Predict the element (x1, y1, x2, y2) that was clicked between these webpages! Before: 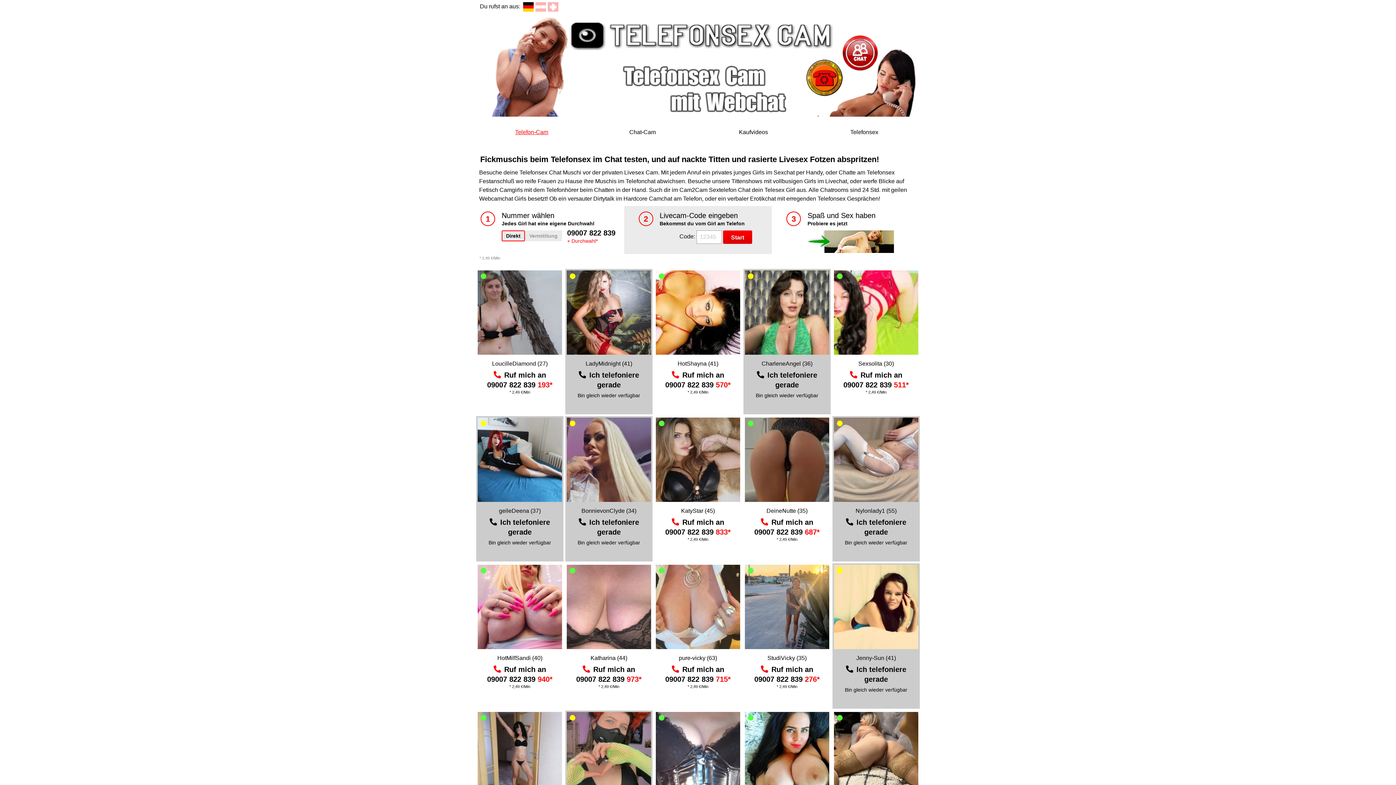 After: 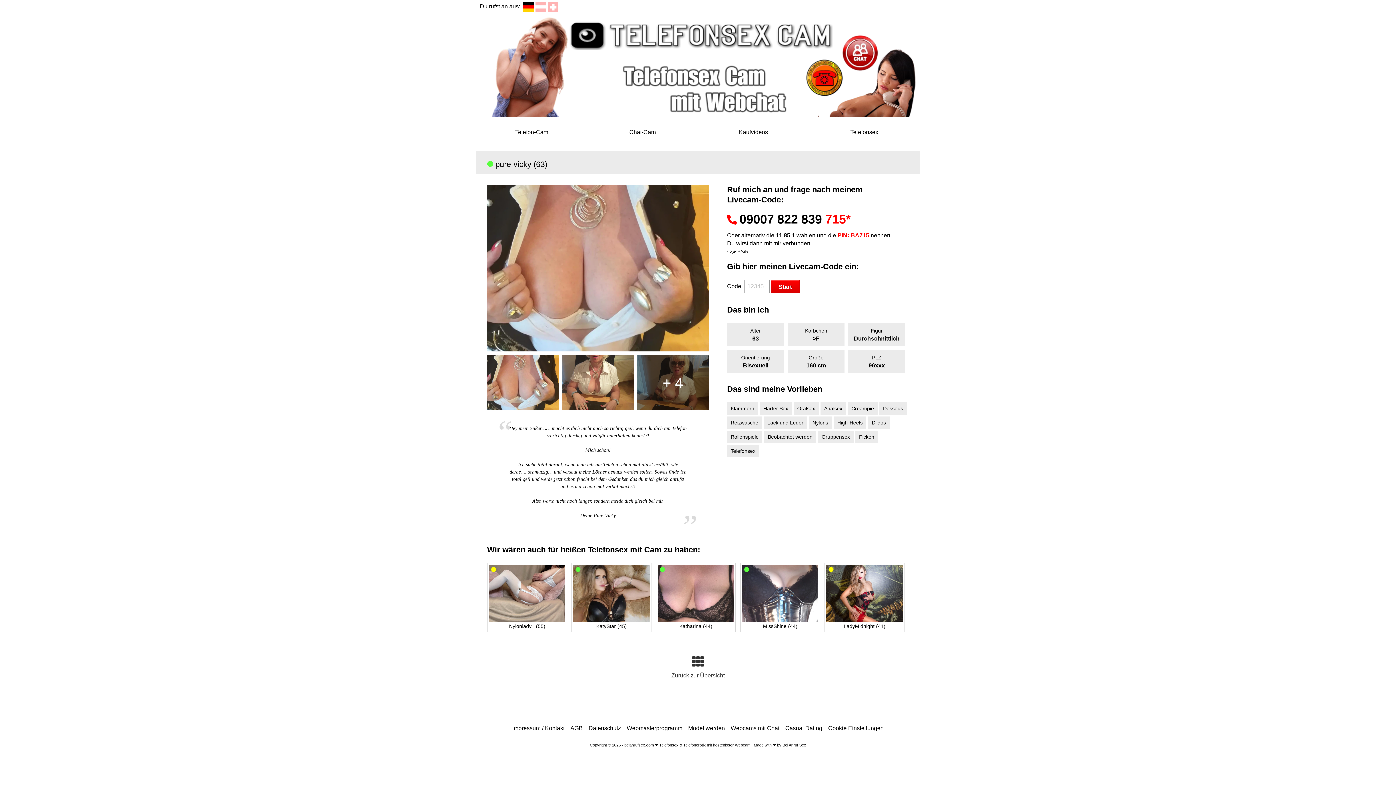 Action: label: pure-vicky (63) bbox: (679, 655, 717, 661)